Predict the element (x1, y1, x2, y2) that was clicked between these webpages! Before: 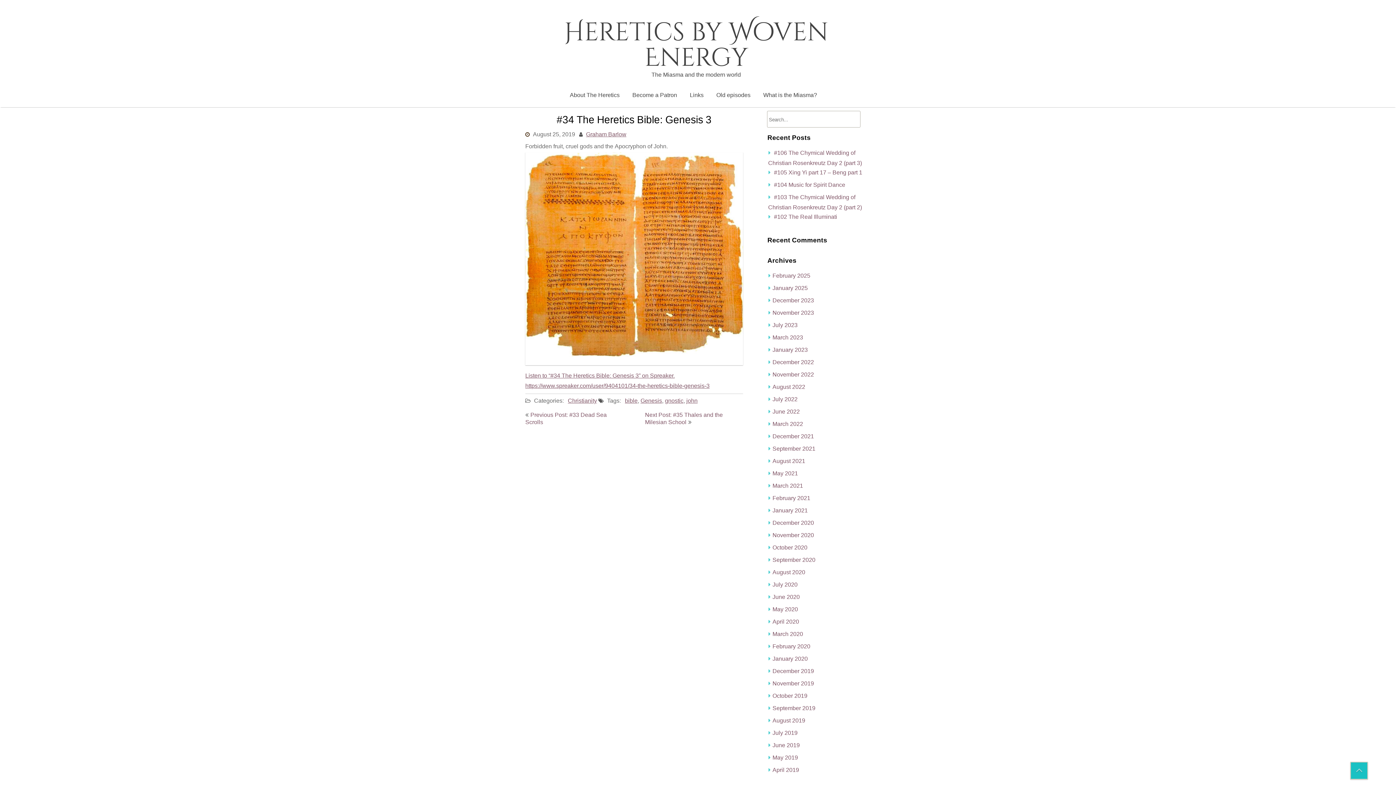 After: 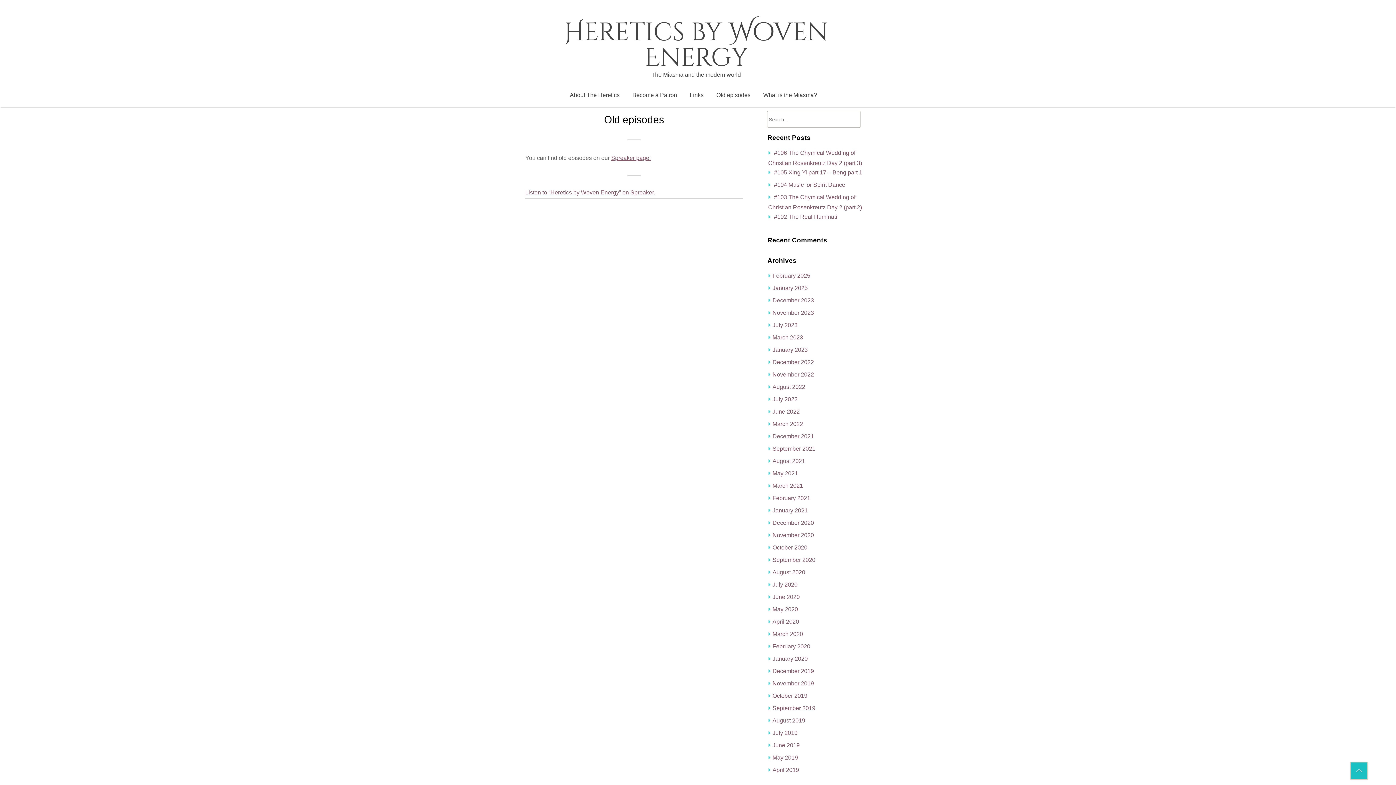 Action: bbox: (714, 81, 752, 107) label: Old episodes